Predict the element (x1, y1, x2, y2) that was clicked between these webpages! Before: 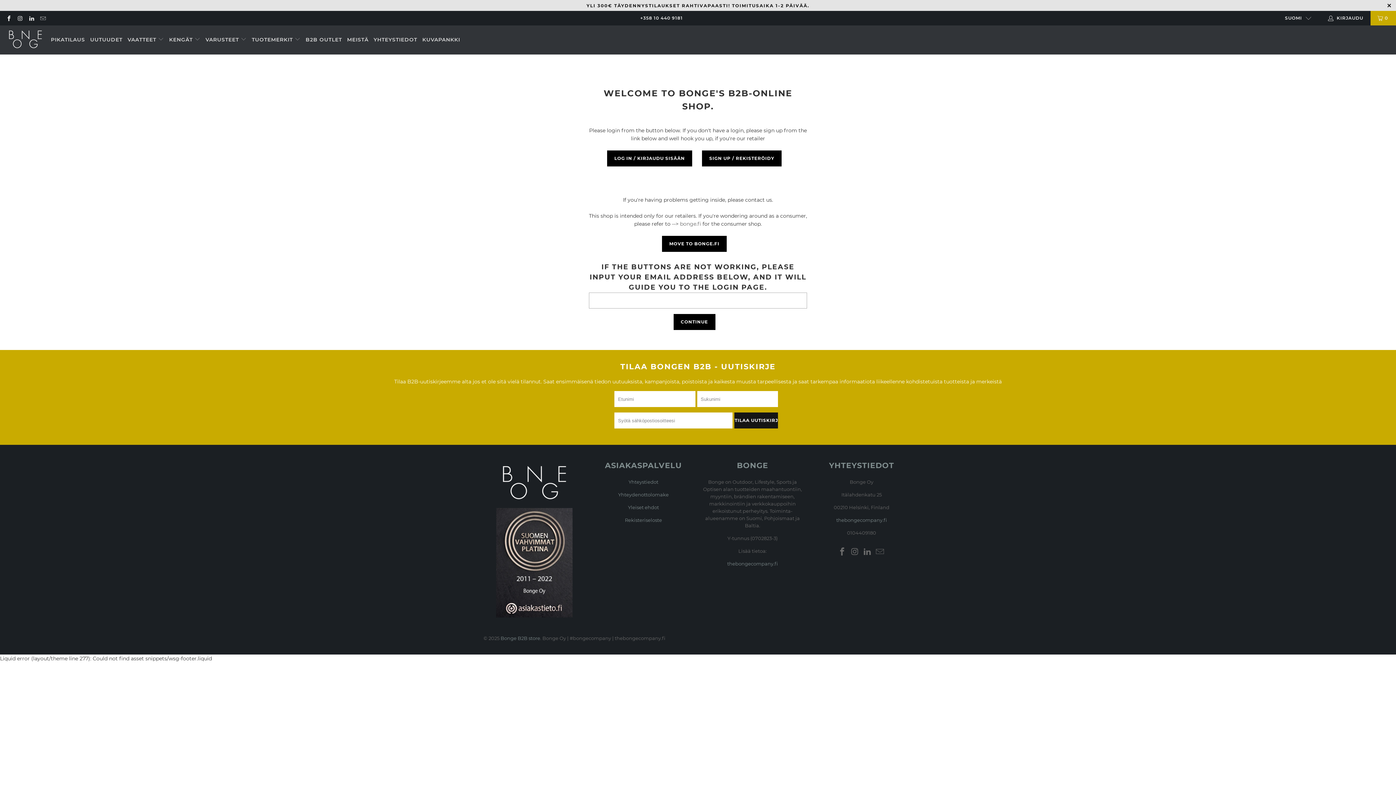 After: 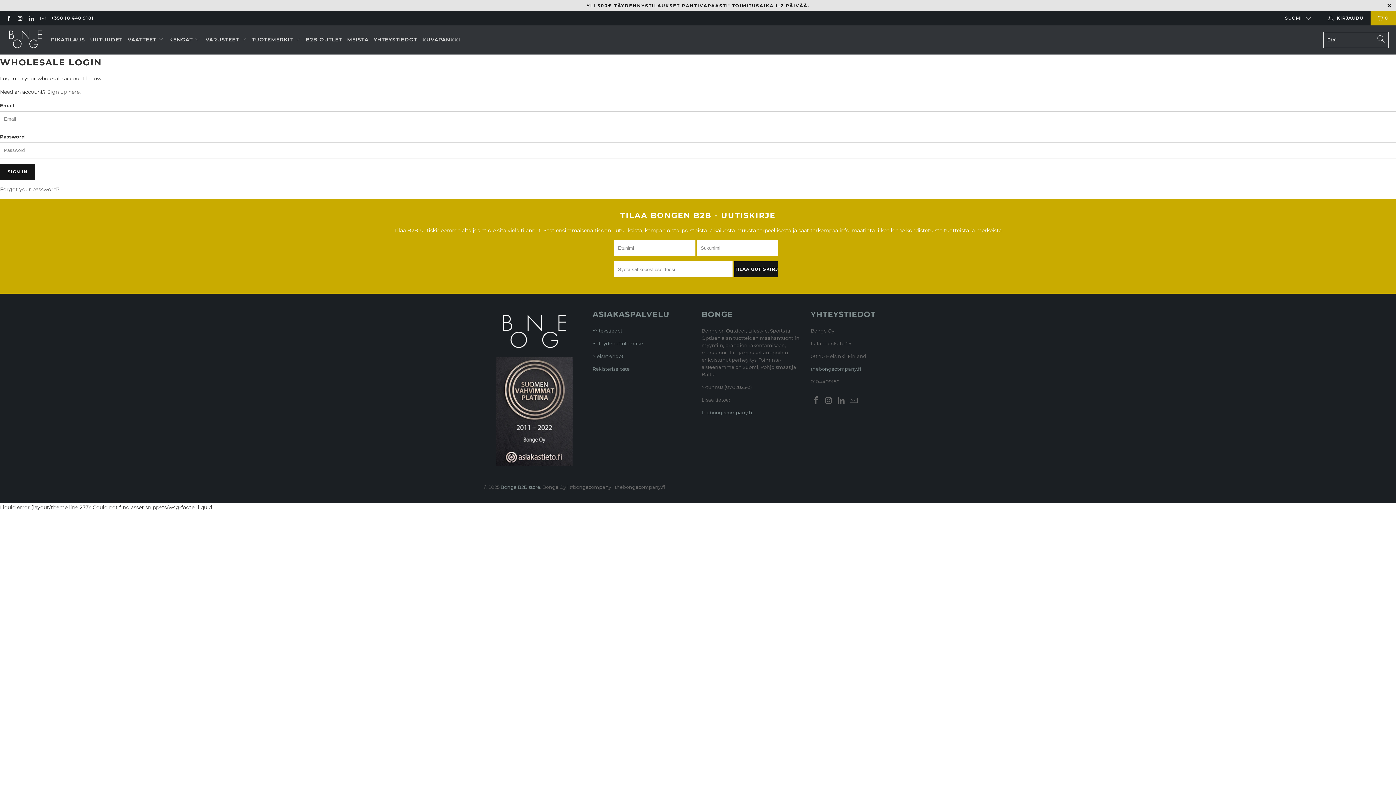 Action: bbox: (614, 155, 685, 160) label: LOG IN / KIRJAUDU SISÄÄN